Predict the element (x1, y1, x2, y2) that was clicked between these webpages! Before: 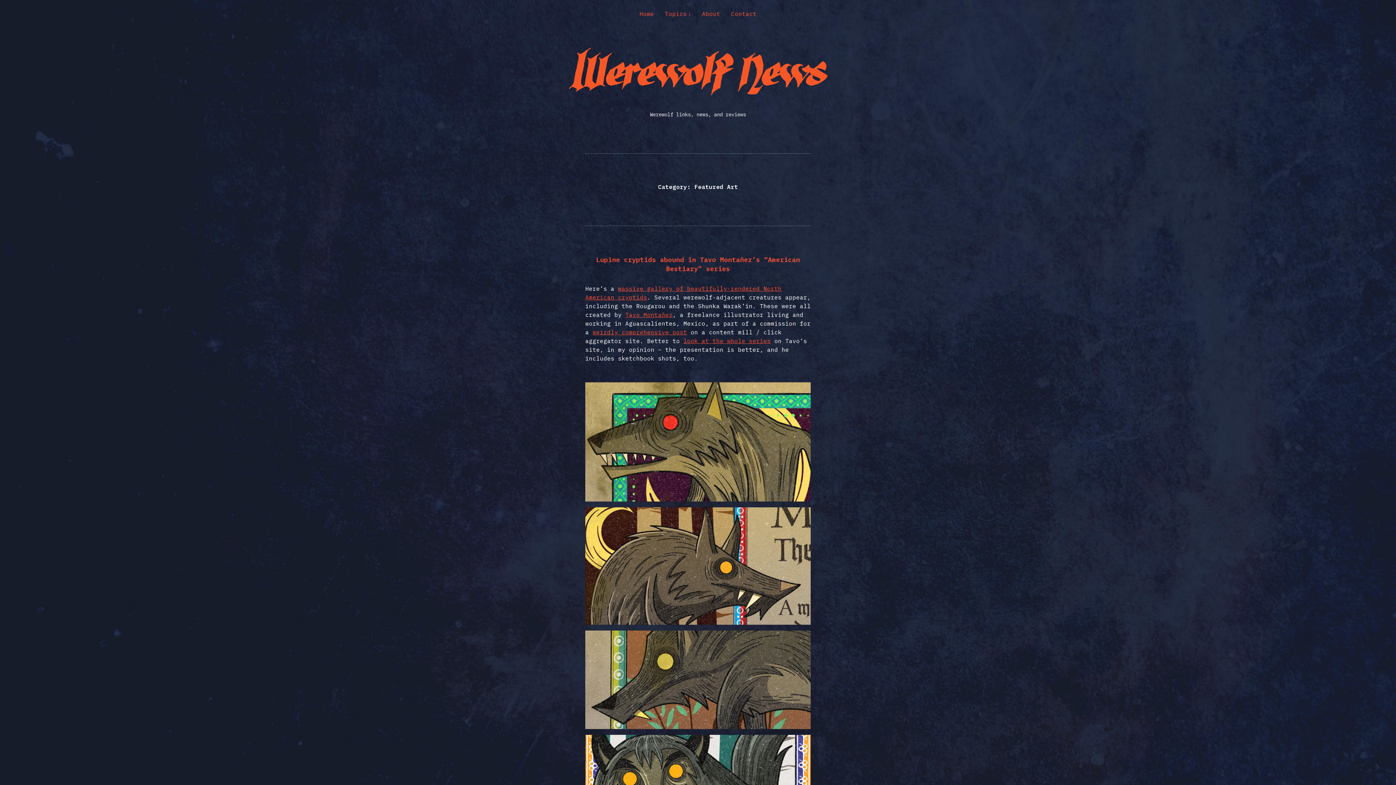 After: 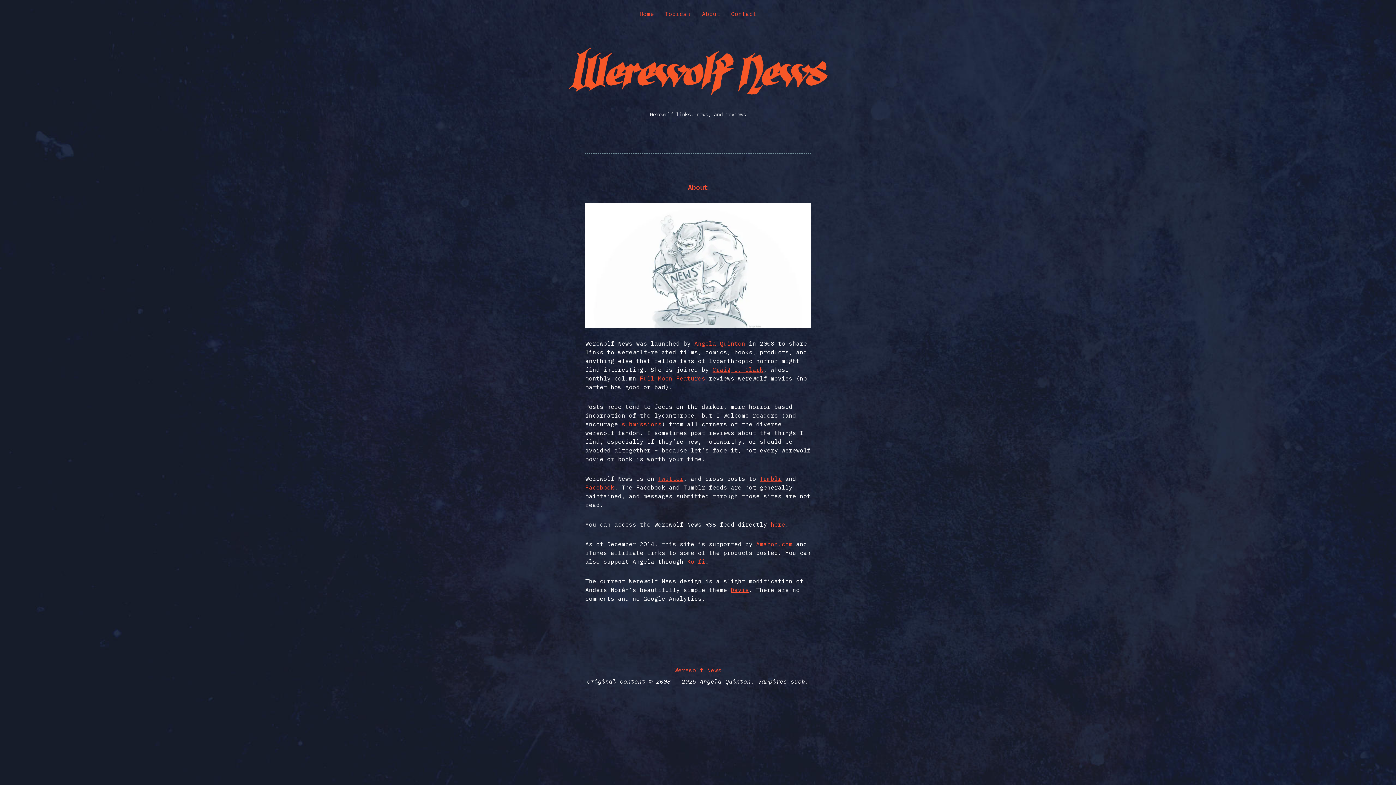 Action: bbox: (702, 10, 720, 17) label: About